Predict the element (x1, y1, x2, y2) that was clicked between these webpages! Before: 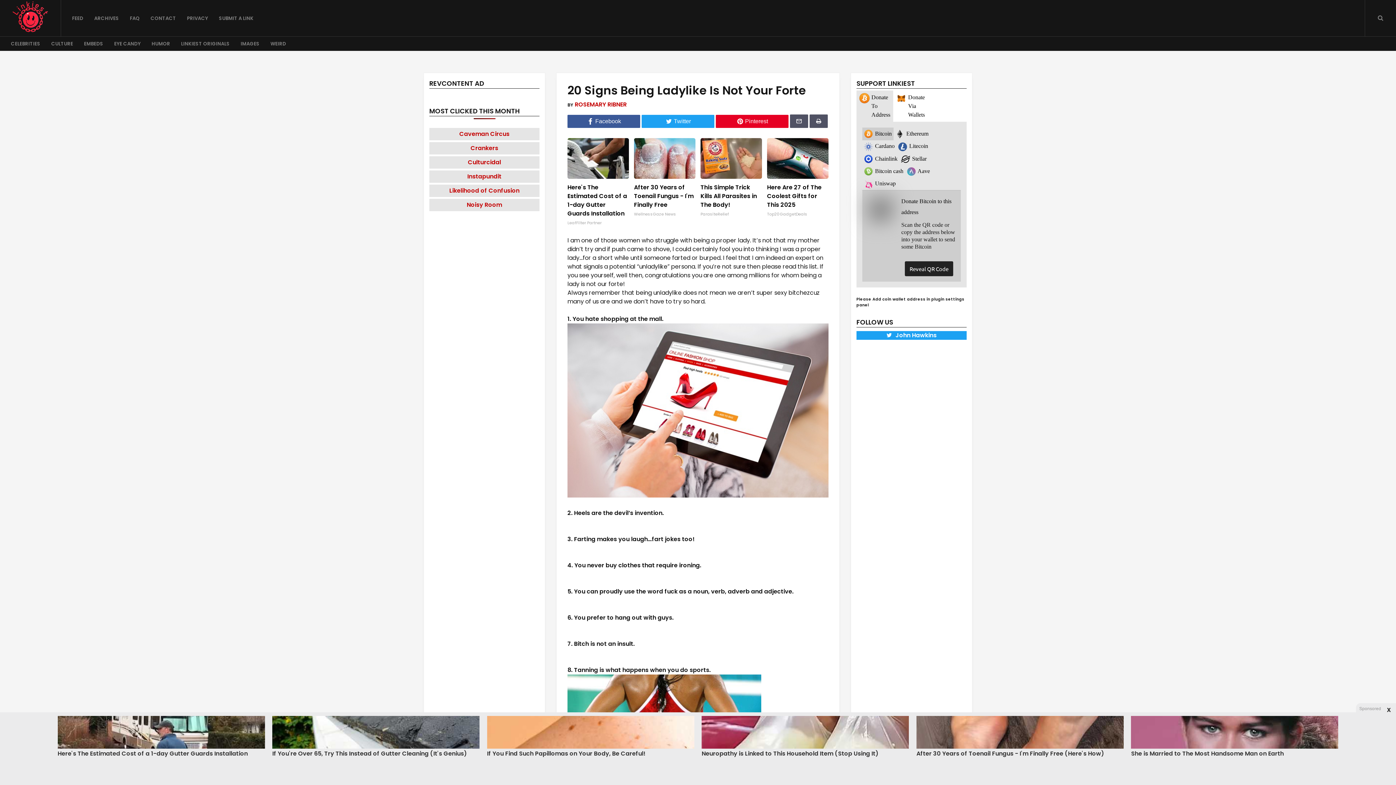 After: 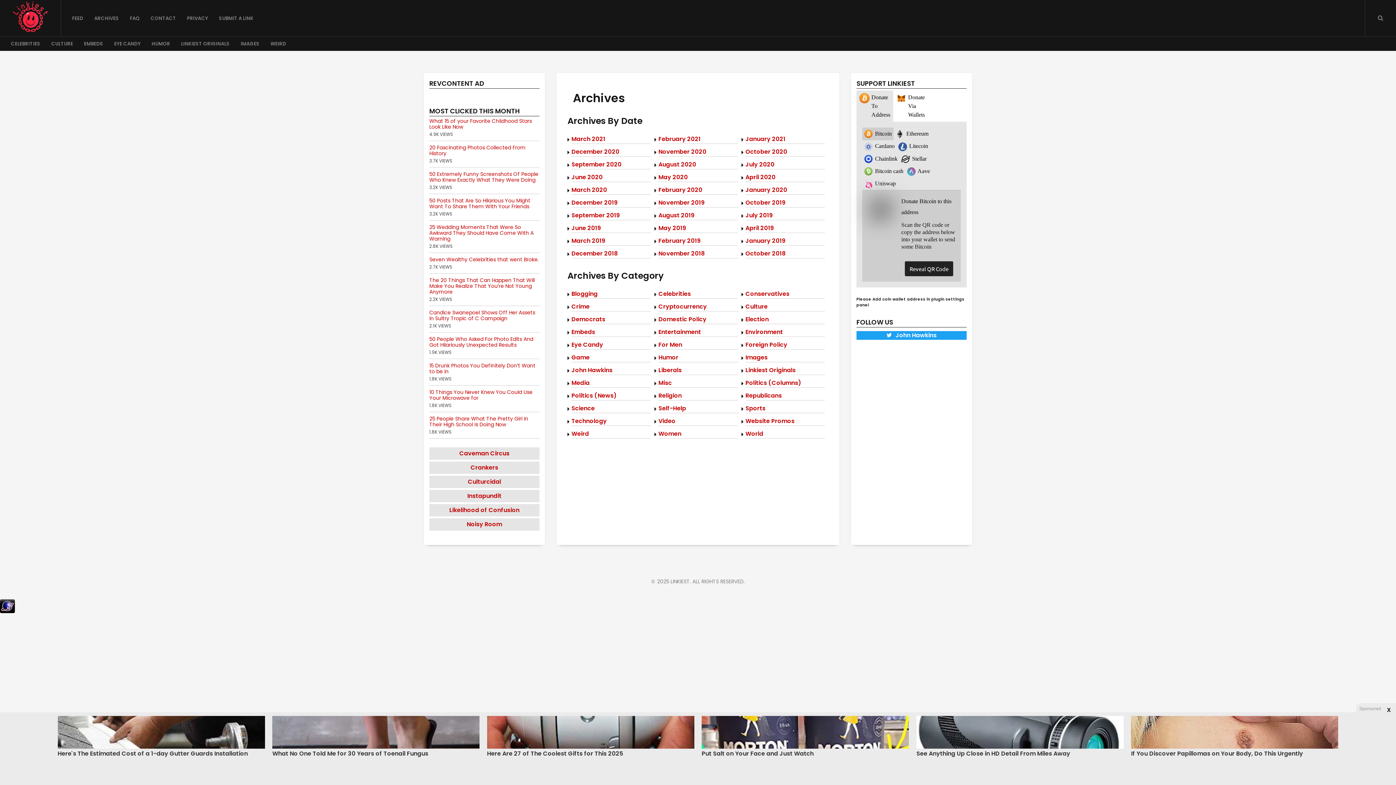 Action: bbox: (88, 9, 124, 27) label: ARCHIVES